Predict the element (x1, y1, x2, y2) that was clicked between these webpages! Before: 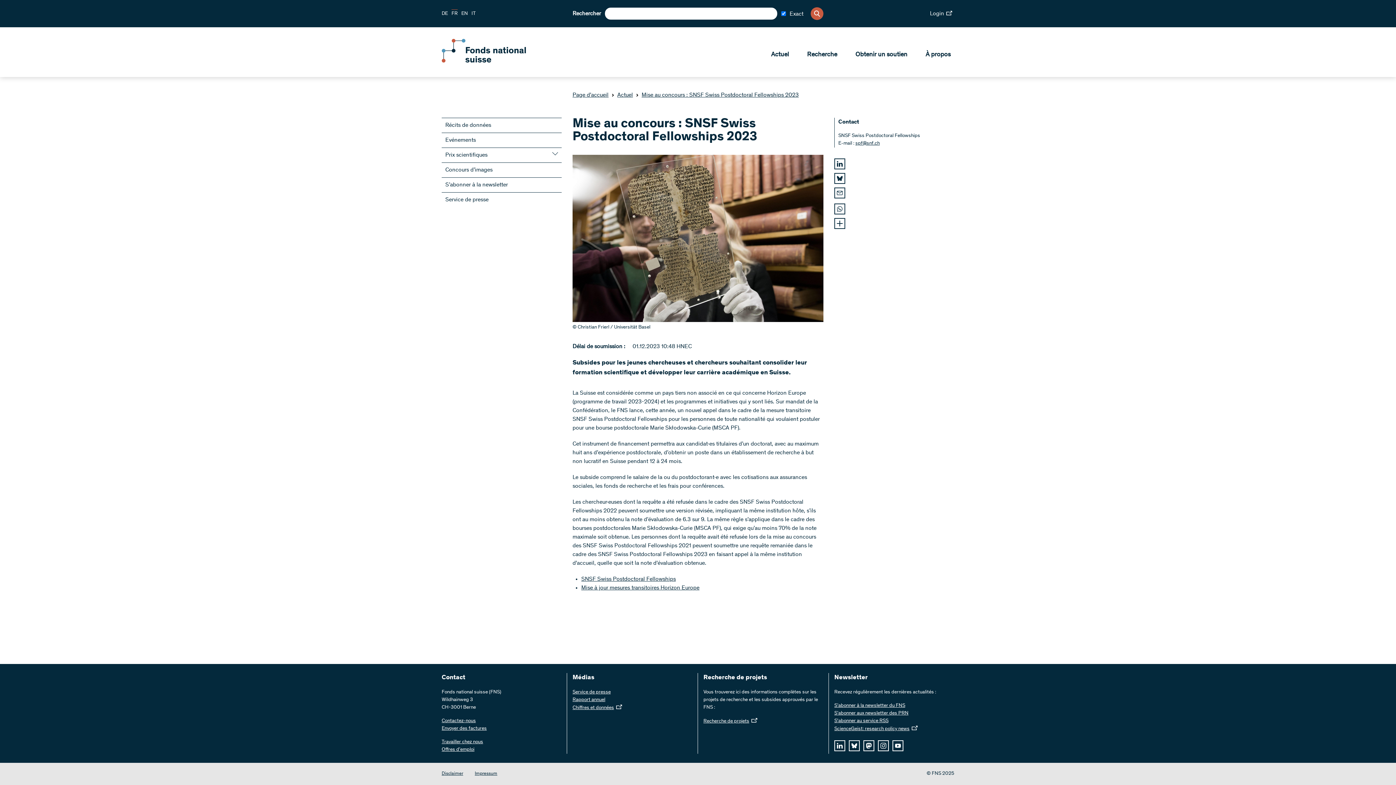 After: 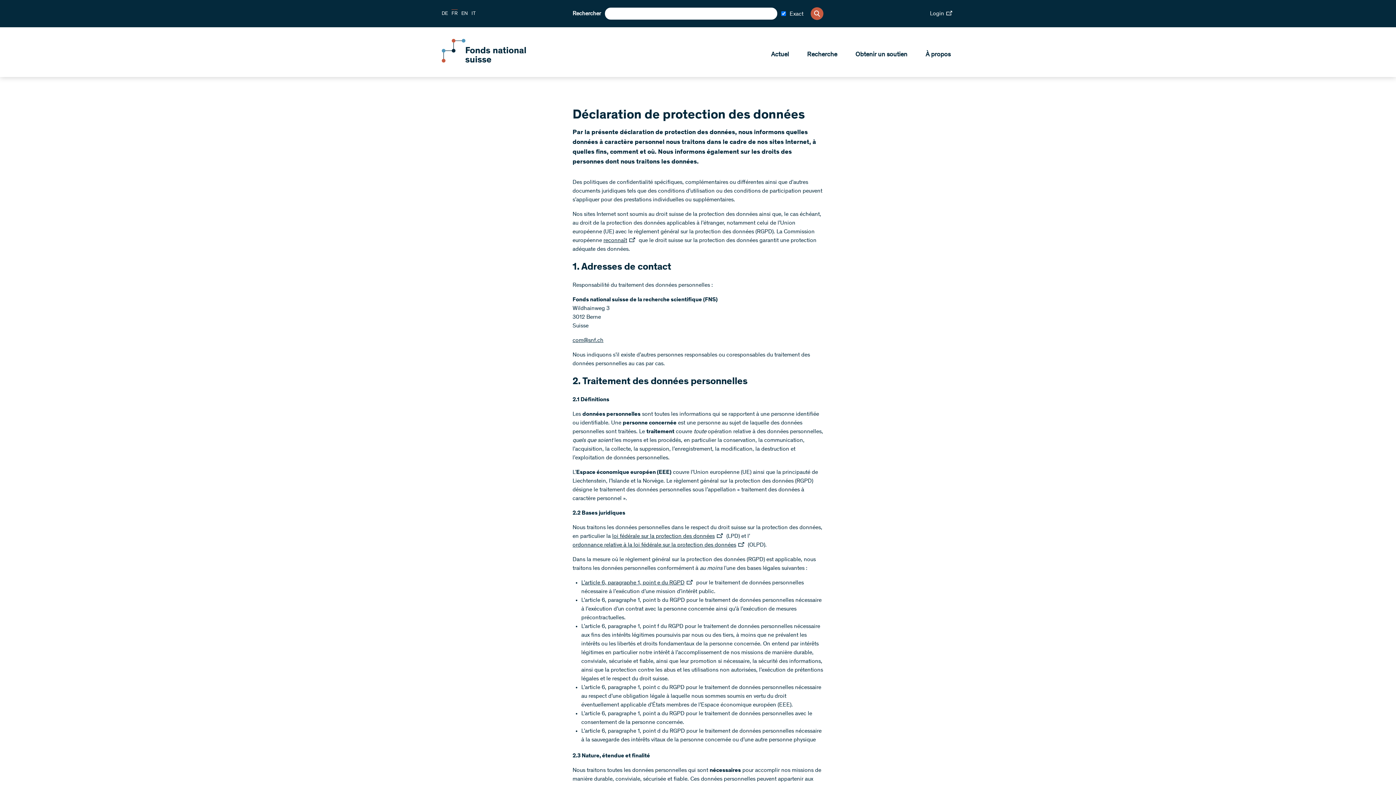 Action: bbox: (441, 770, 463, 777) label: Disclaimer